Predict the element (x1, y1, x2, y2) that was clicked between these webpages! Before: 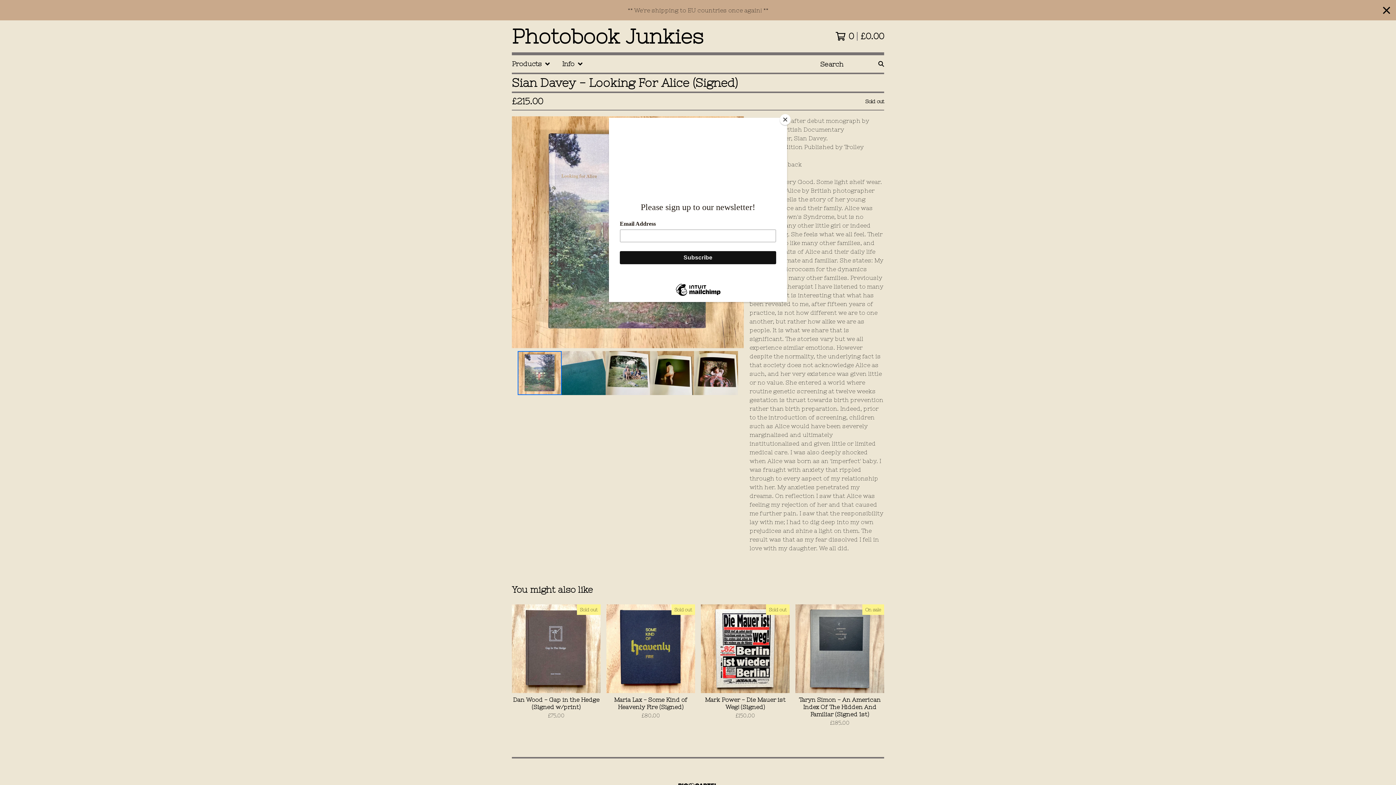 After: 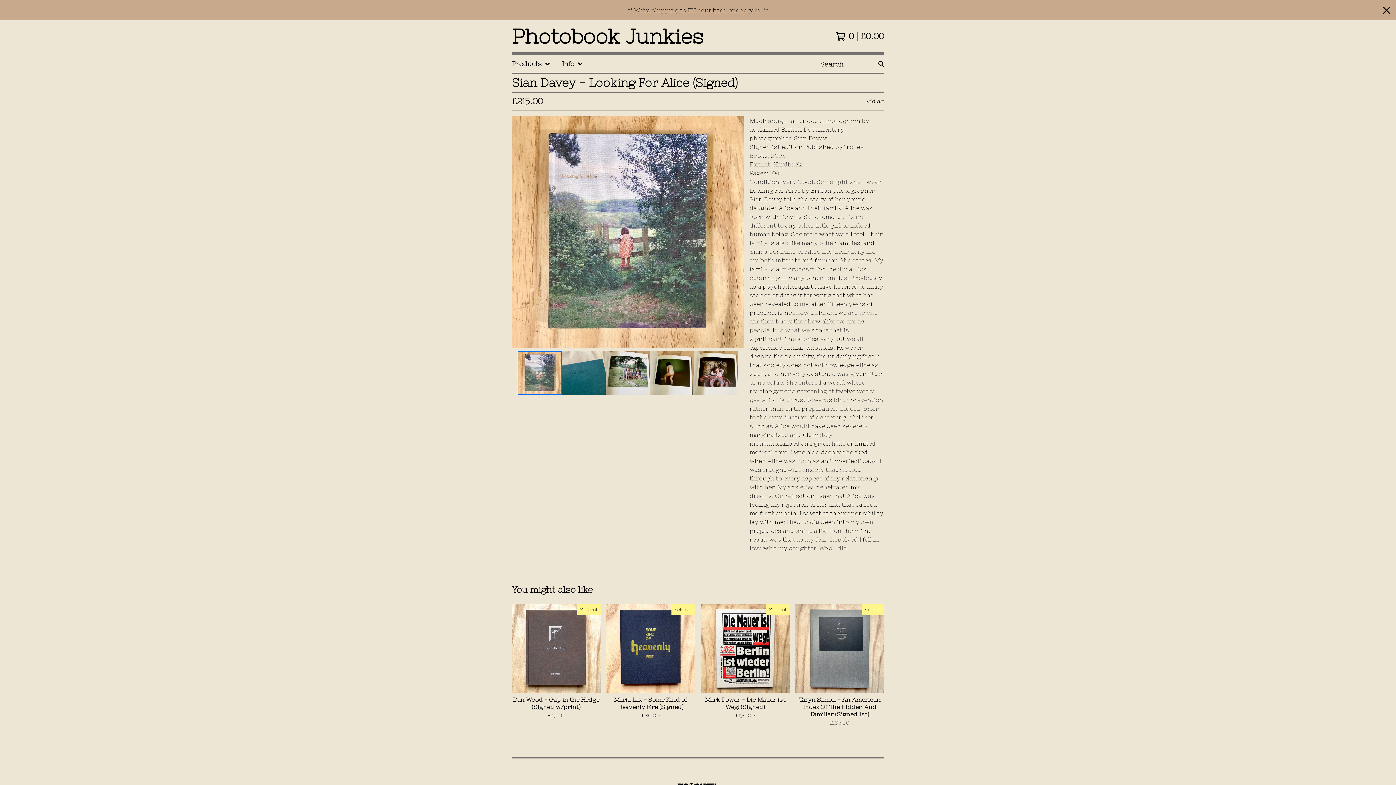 Action: bbox: (780, 114, 790, 125) label: Close